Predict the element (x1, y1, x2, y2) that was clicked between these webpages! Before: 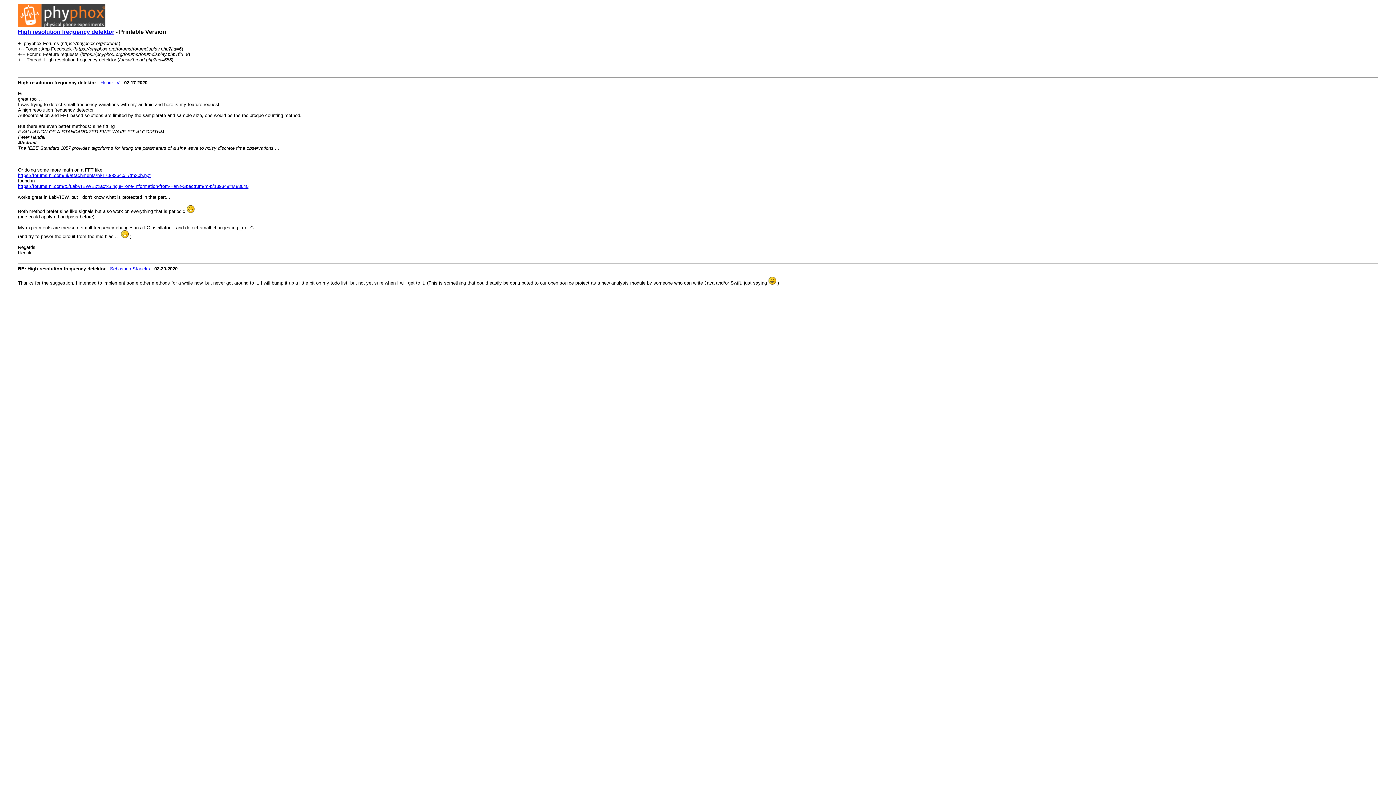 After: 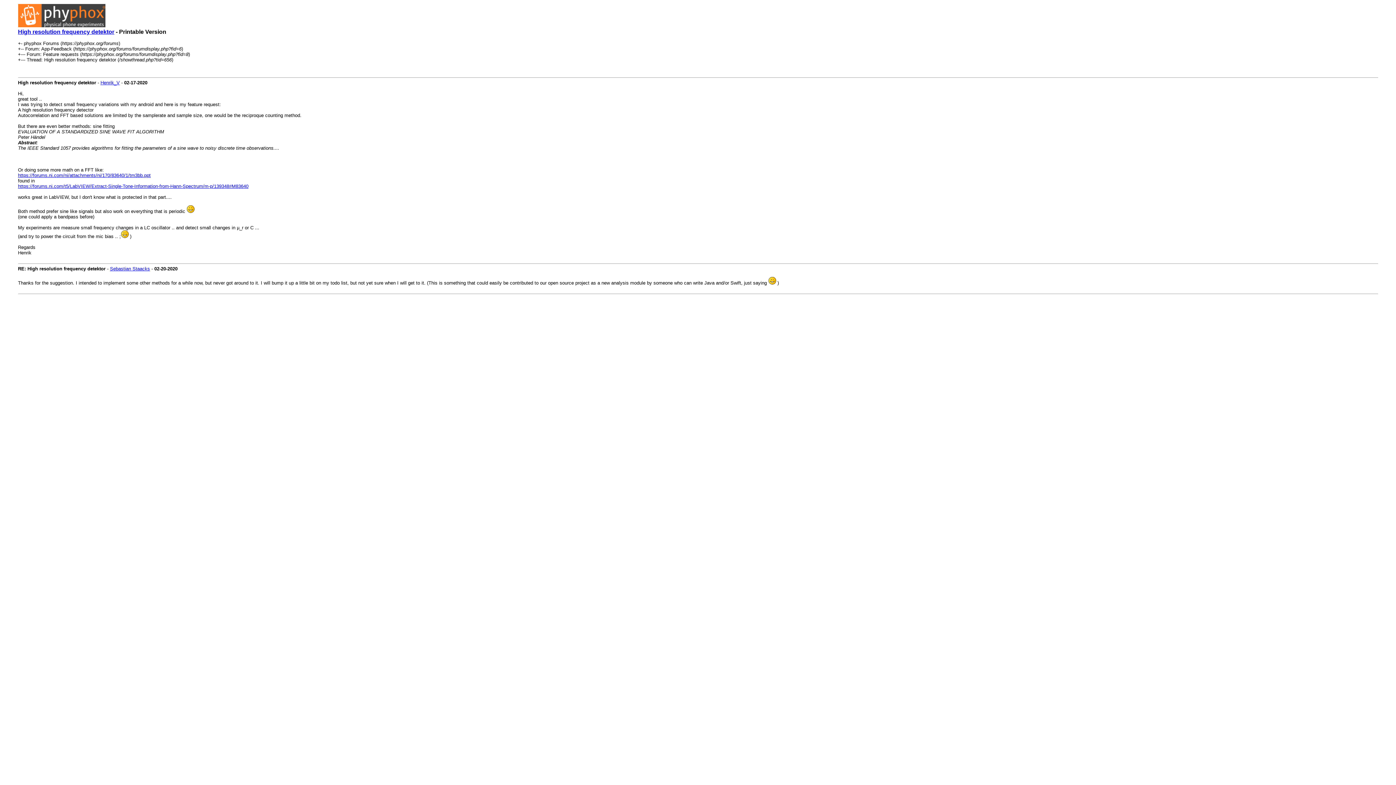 Action: bbox: (18, 183, 248, 189) label: https://forums.ni.com/t5/LabVIEW/Extract-Single-Tone-Information-from-Hann-Spectrum/m-p/139348#M83640